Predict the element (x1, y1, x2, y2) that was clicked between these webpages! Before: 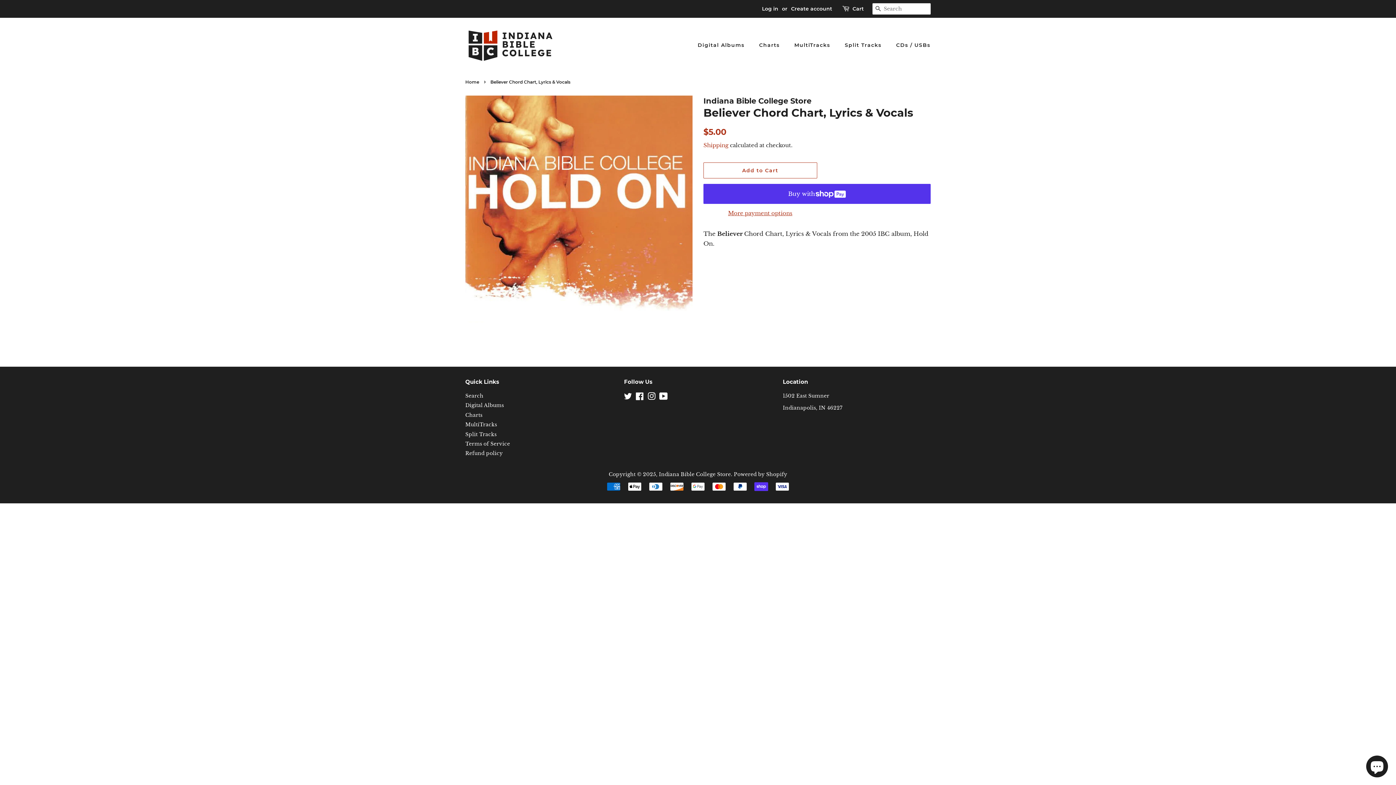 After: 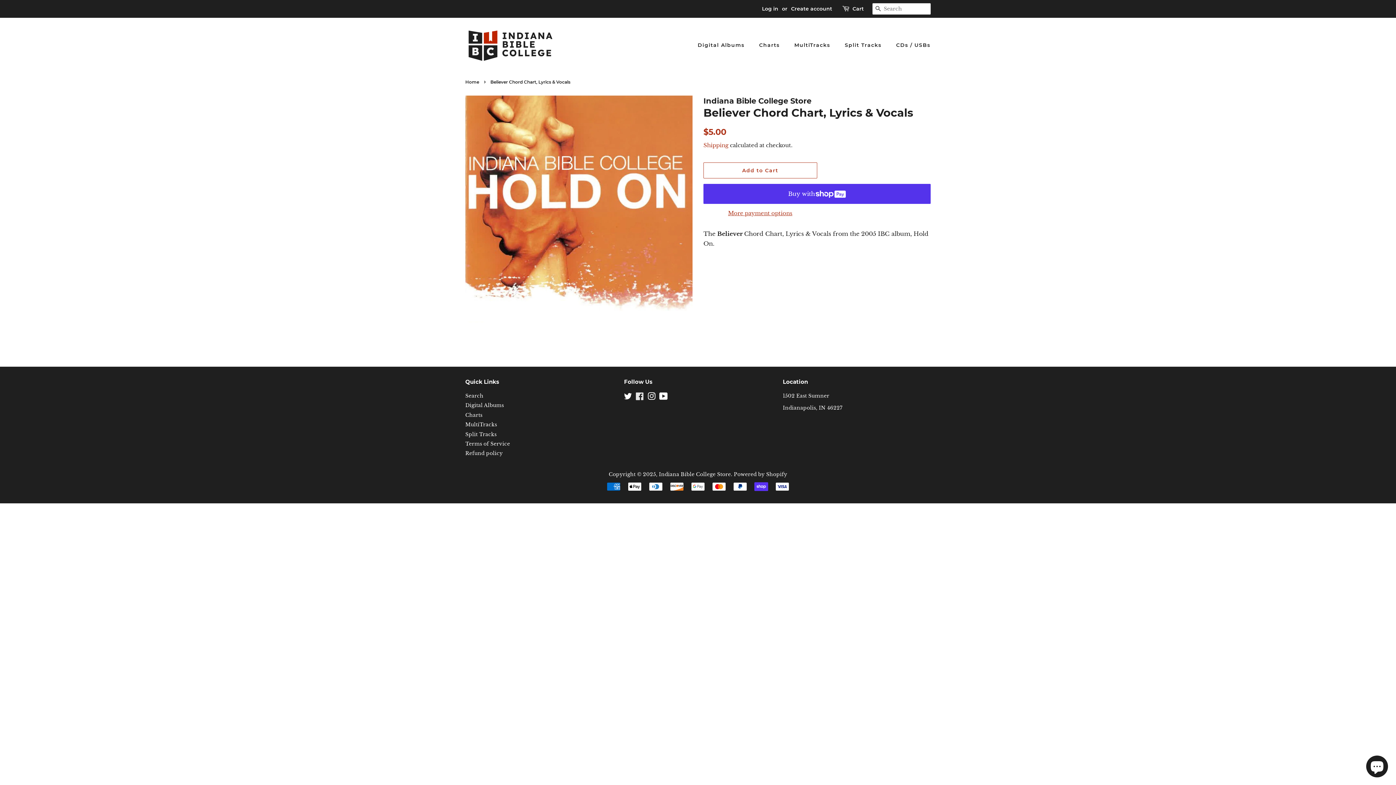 Action: label: Facebook bbox: (635, 394, 644, 401)